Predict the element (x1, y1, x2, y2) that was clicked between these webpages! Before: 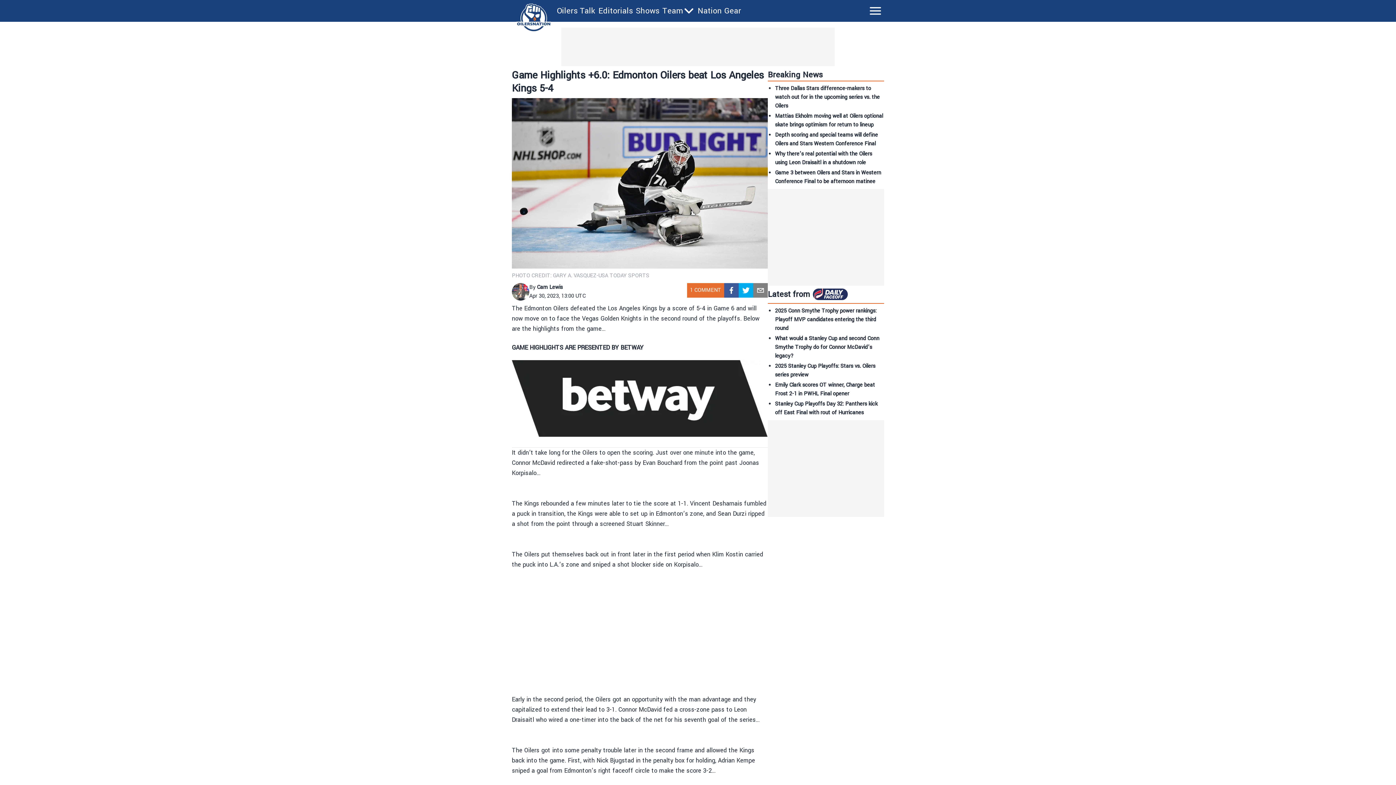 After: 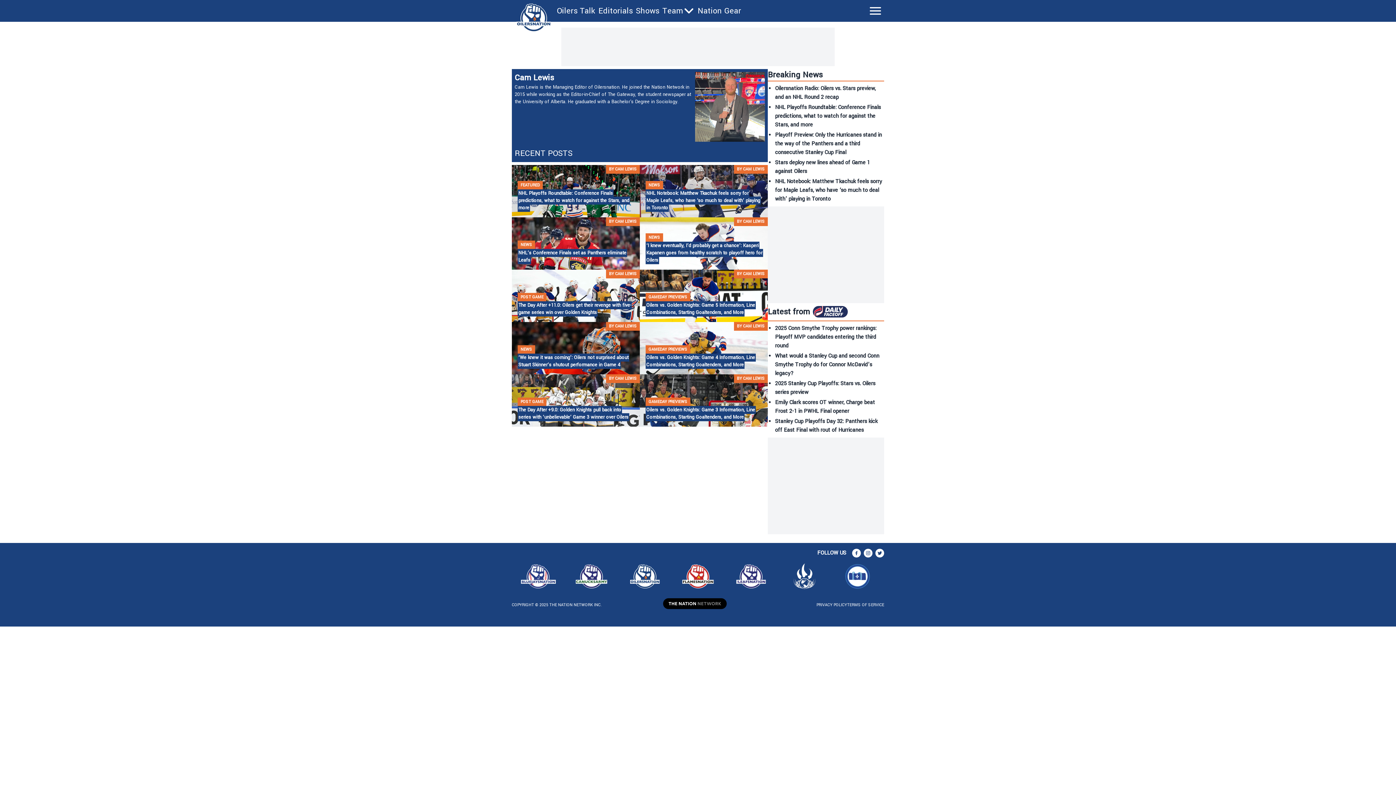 Action: bbox: (537, 283, 562, 291) label: Cam Lewis